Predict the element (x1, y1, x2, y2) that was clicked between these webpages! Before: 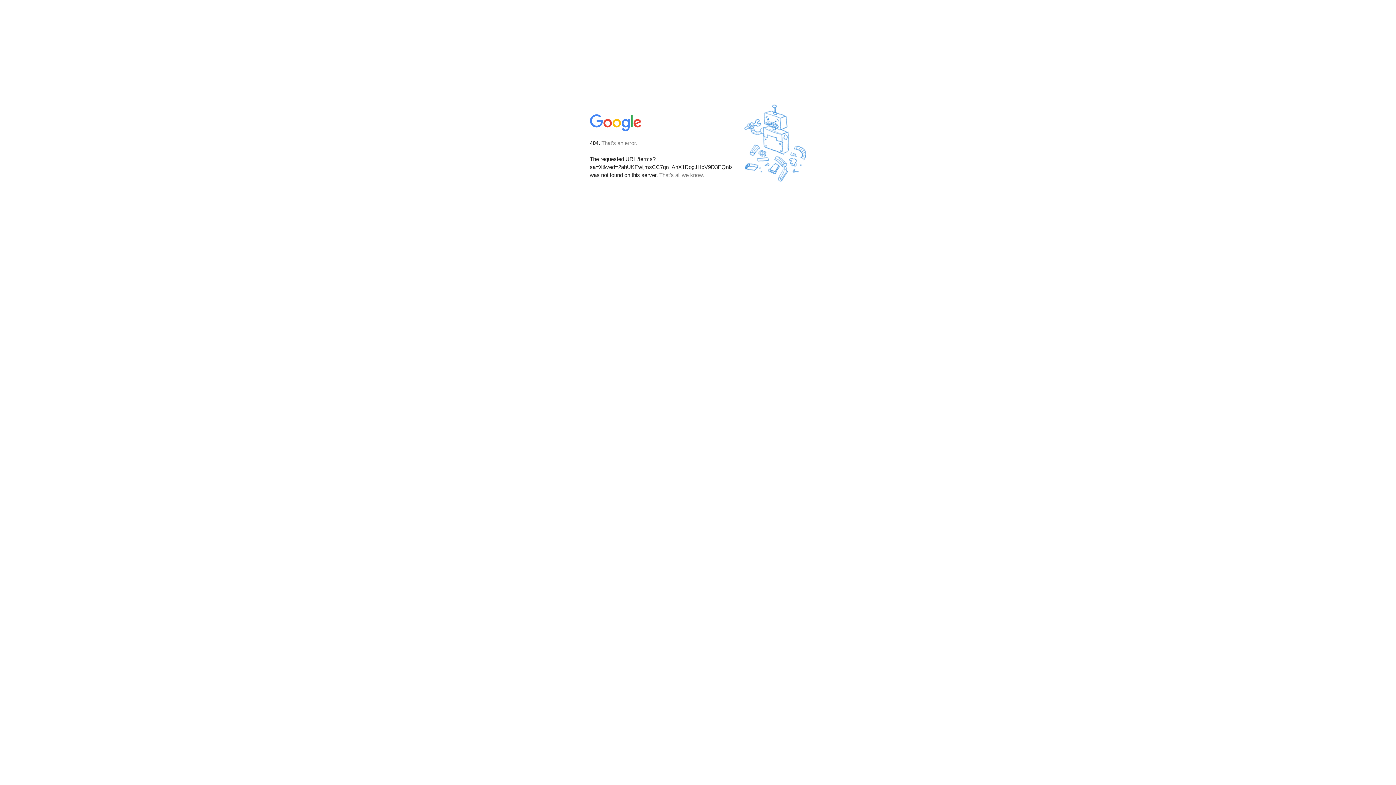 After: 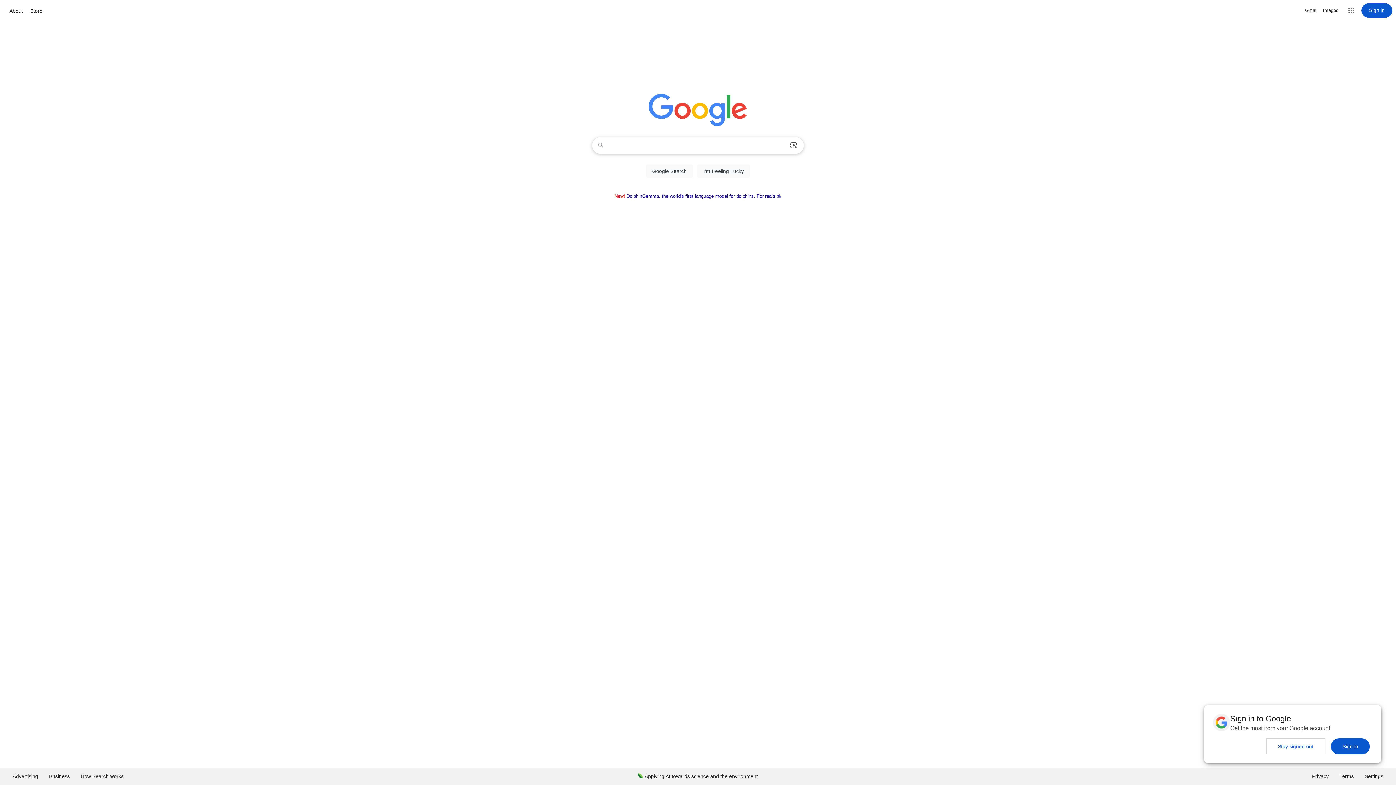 Action: bbox: (590, 127, 642, 134)